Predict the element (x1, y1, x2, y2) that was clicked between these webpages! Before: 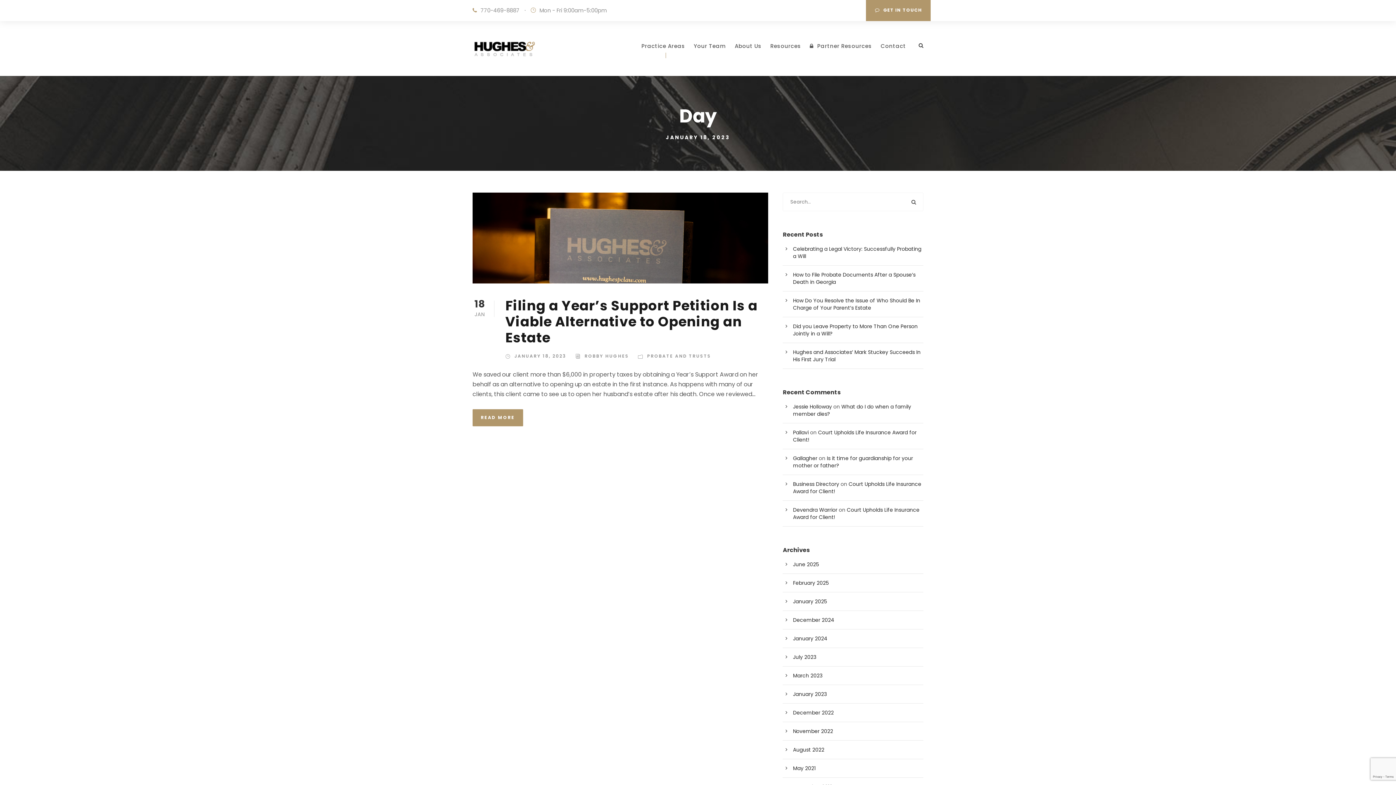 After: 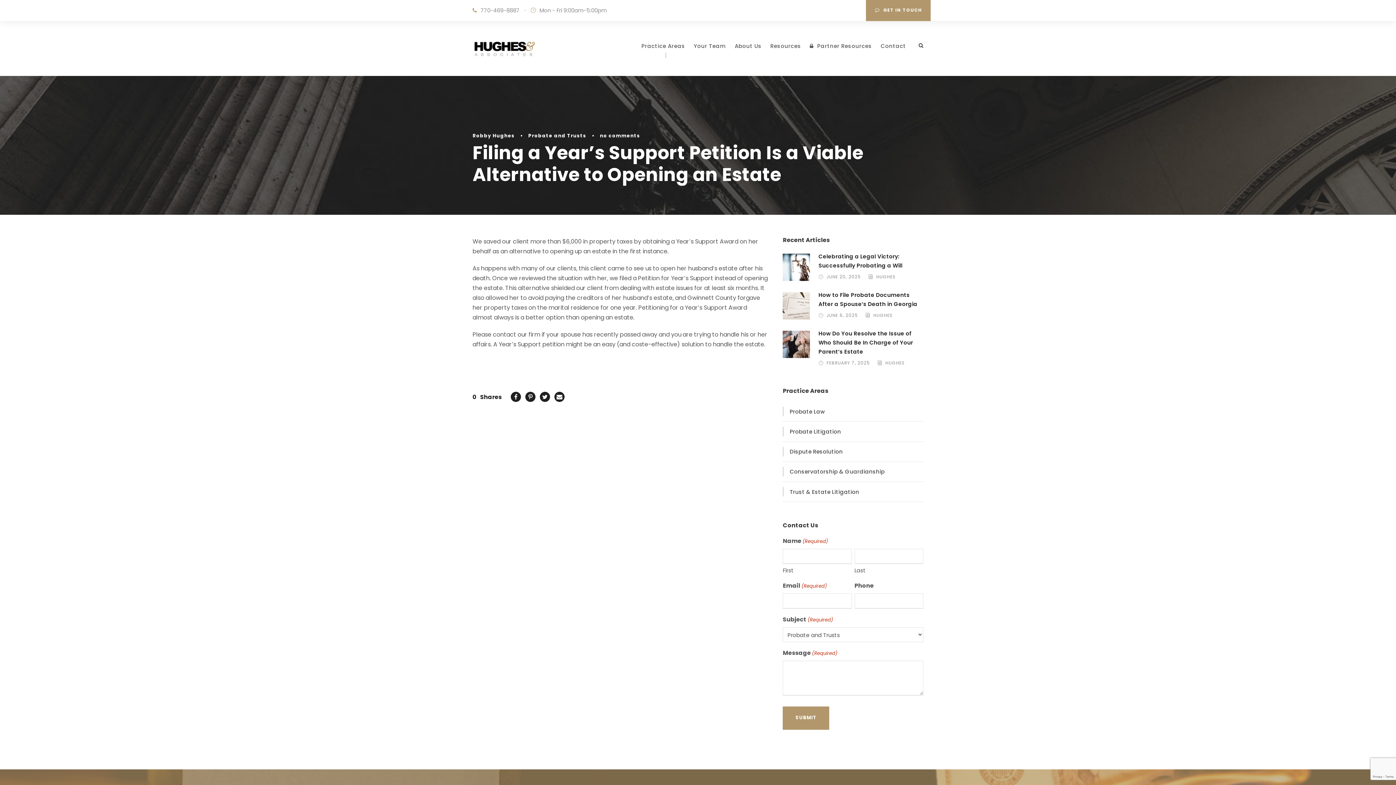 Action: bbox: (472, 233, 768, 241)